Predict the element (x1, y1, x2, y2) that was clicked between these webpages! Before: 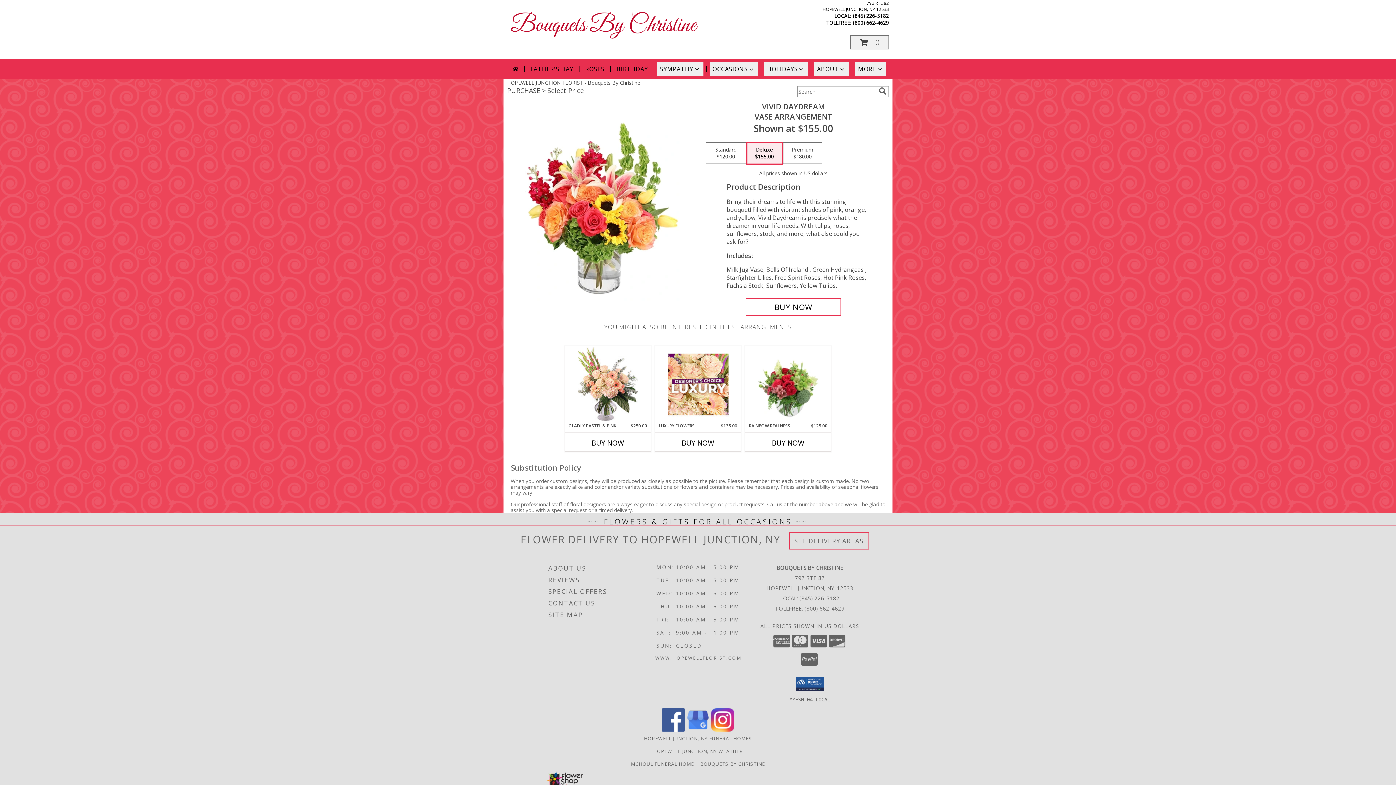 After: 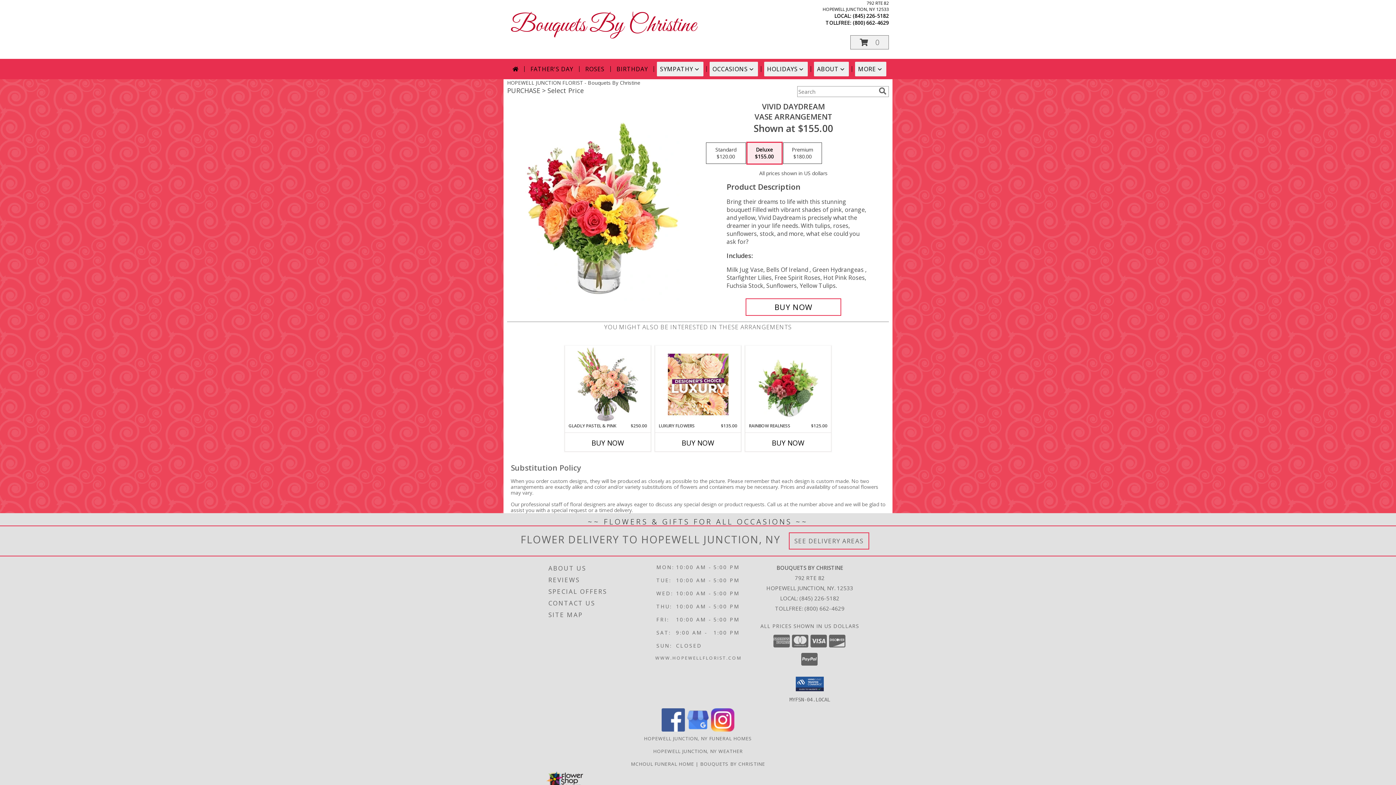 Action: bbox: (661, 726, 685, 733) label: View our Facebook